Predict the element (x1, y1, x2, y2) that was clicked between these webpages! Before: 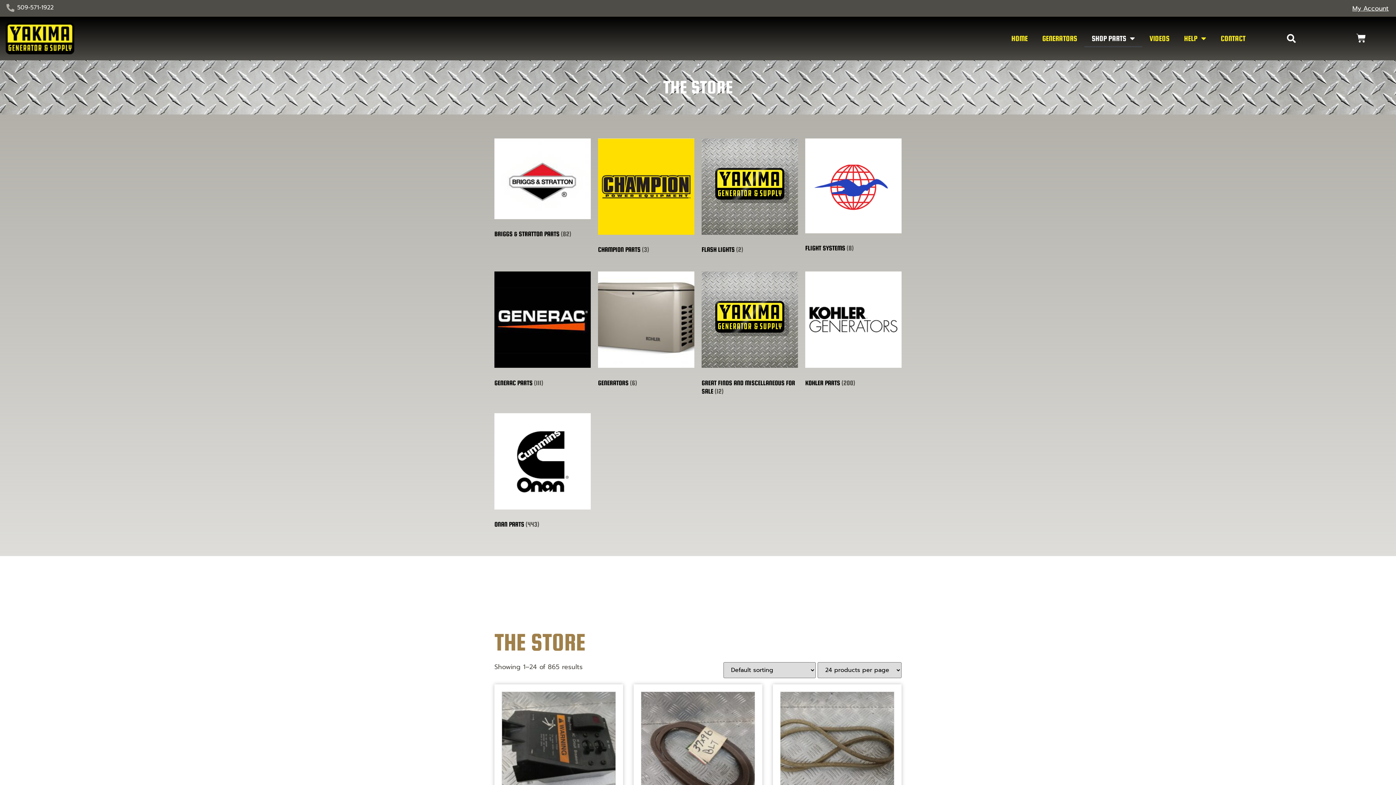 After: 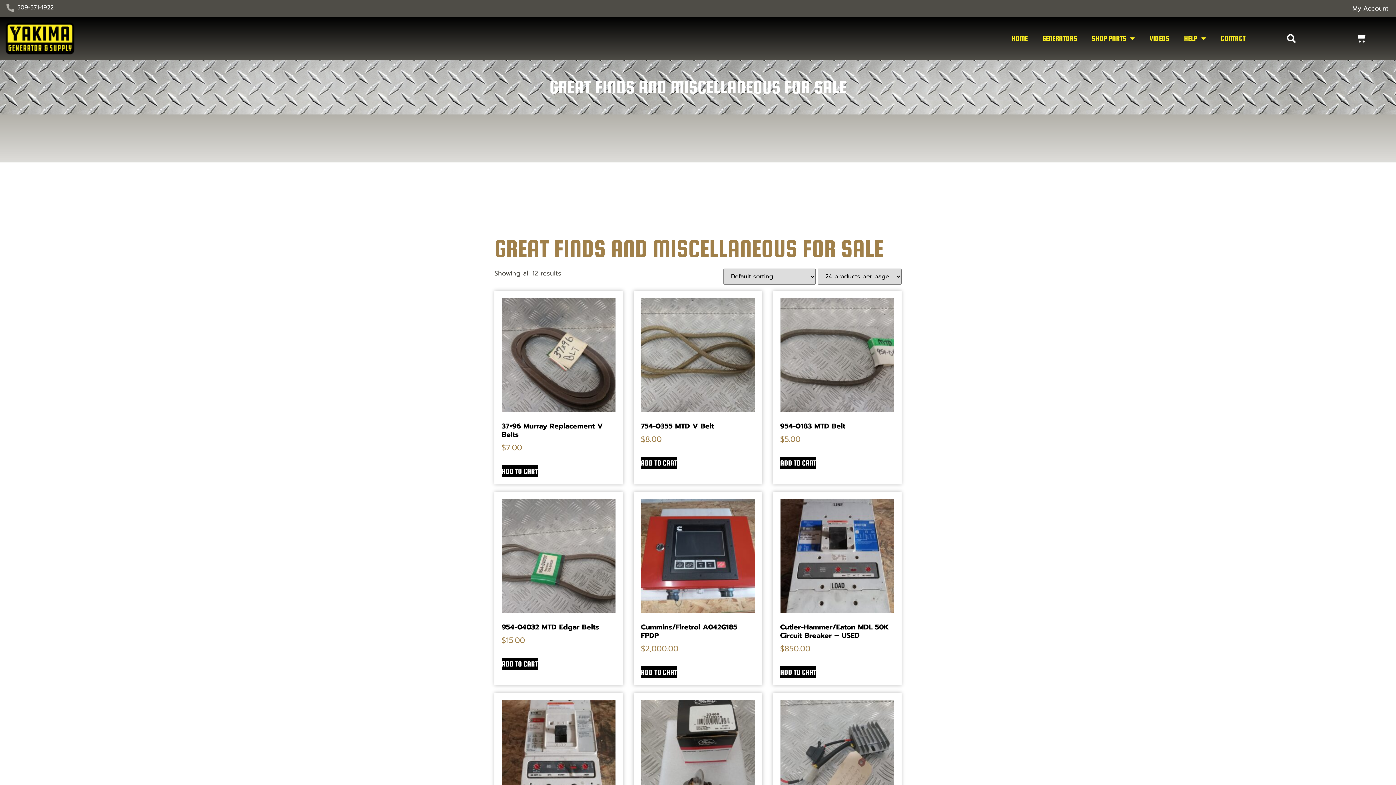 Action: label: Visit product category Great Finds and Miscellaneous For Sale bbox: (701, 271, 798, 398)